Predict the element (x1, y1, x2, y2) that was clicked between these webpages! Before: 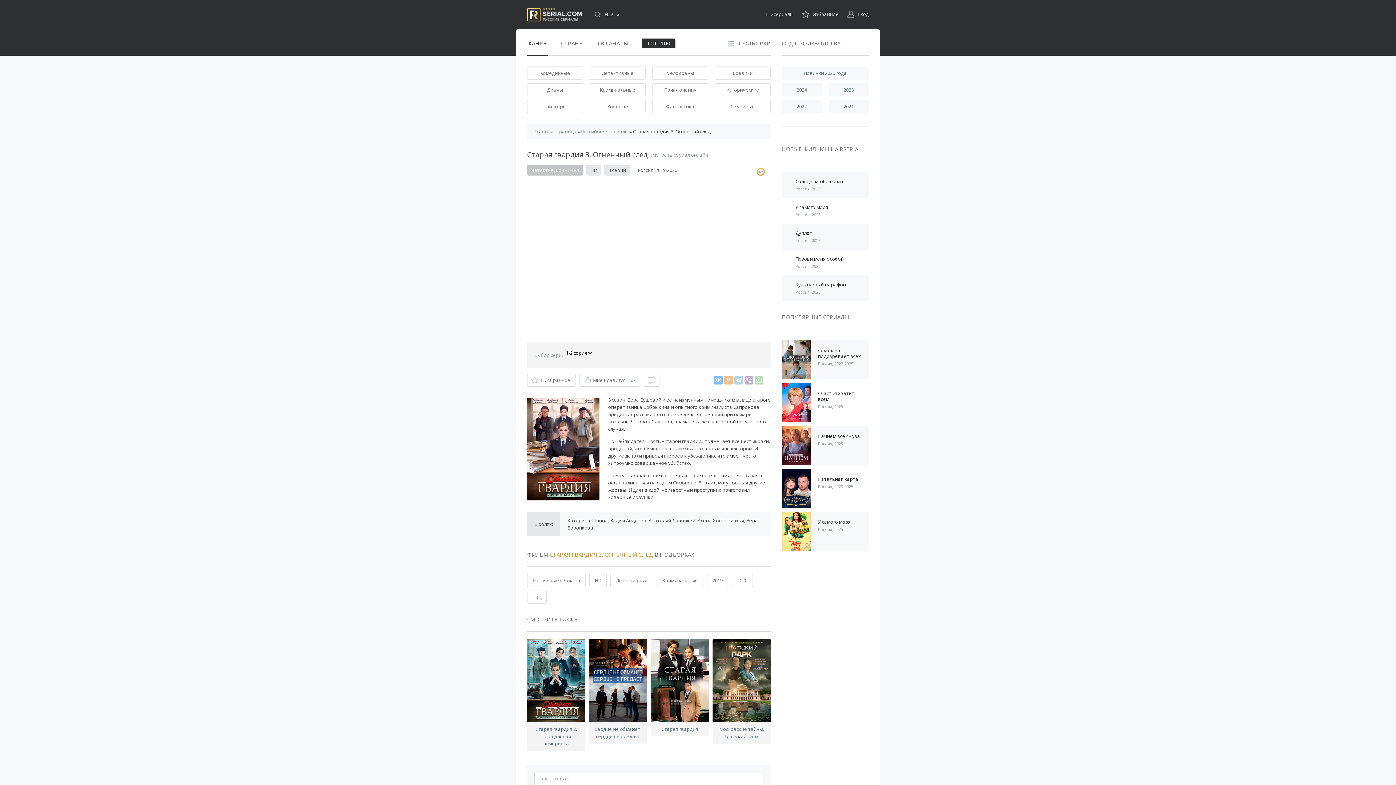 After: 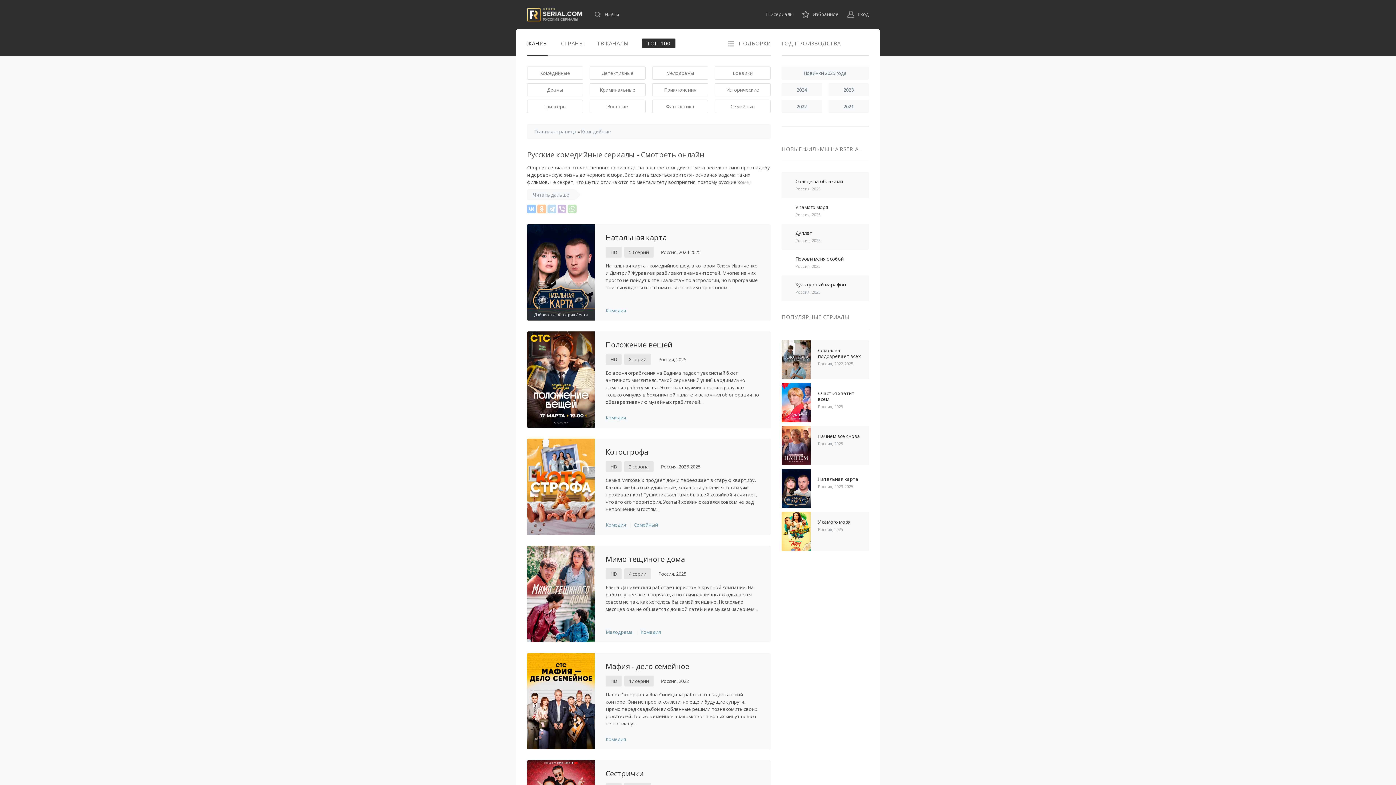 Action: label: Комедийные bbox: (527, 66, 583, 79)